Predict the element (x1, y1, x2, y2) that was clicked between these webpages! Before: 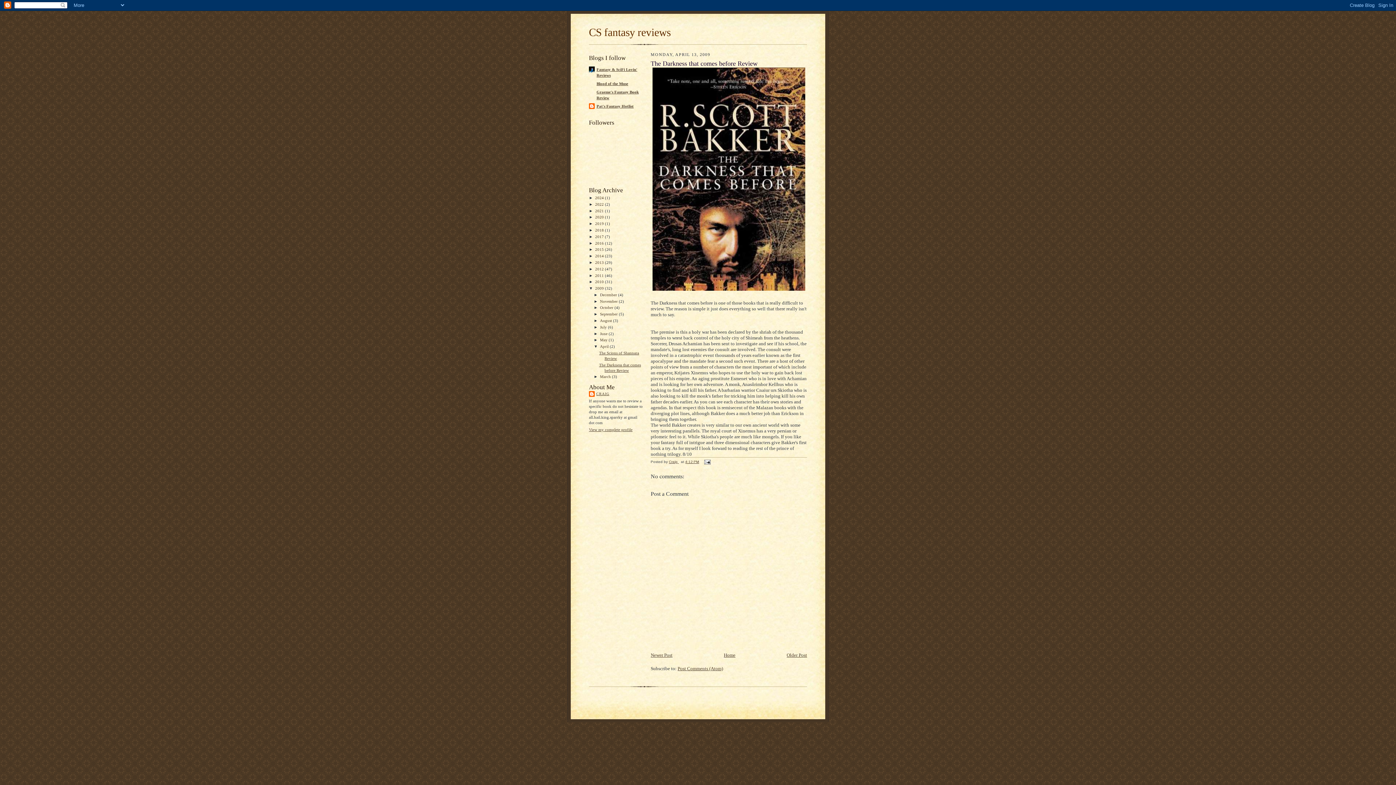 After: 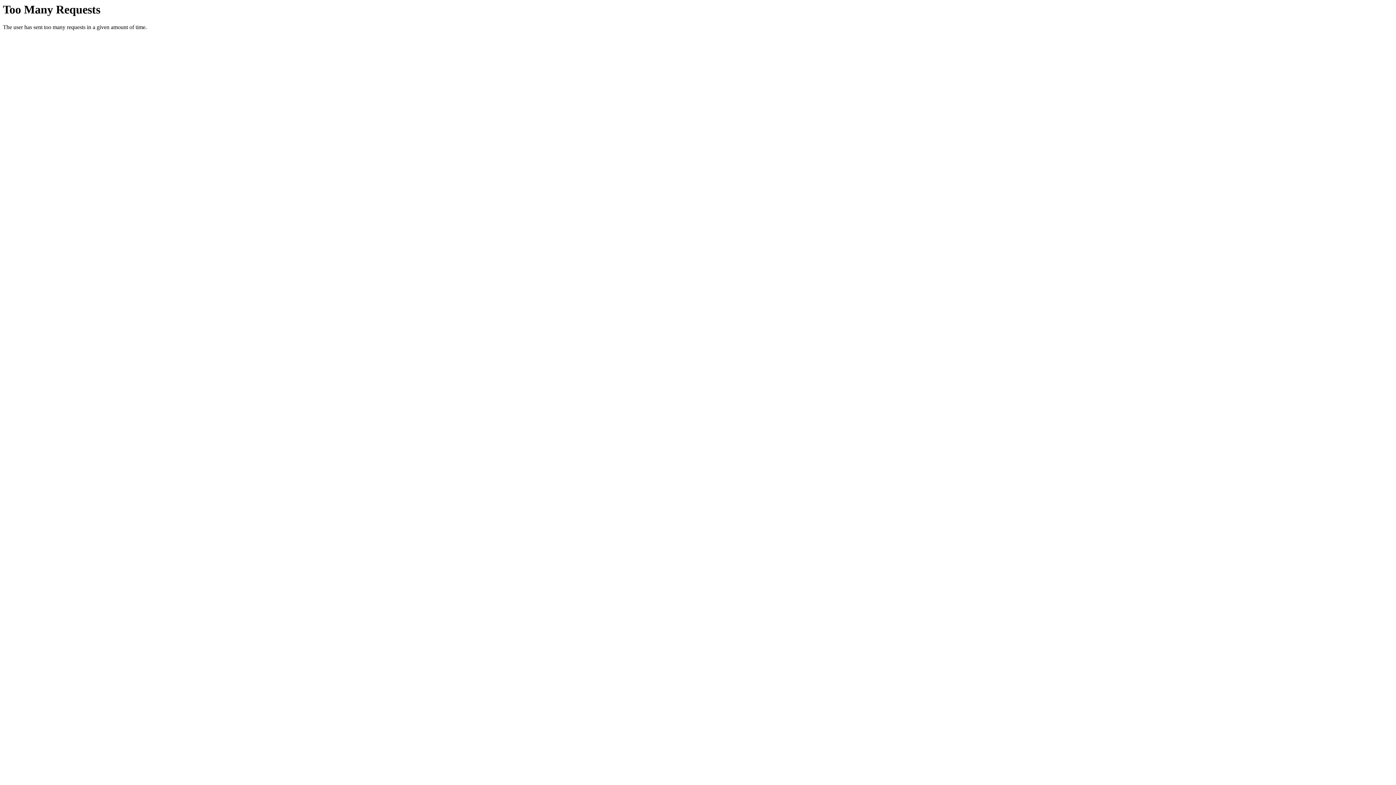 Action: bbox: (650, 67, 807, 290)